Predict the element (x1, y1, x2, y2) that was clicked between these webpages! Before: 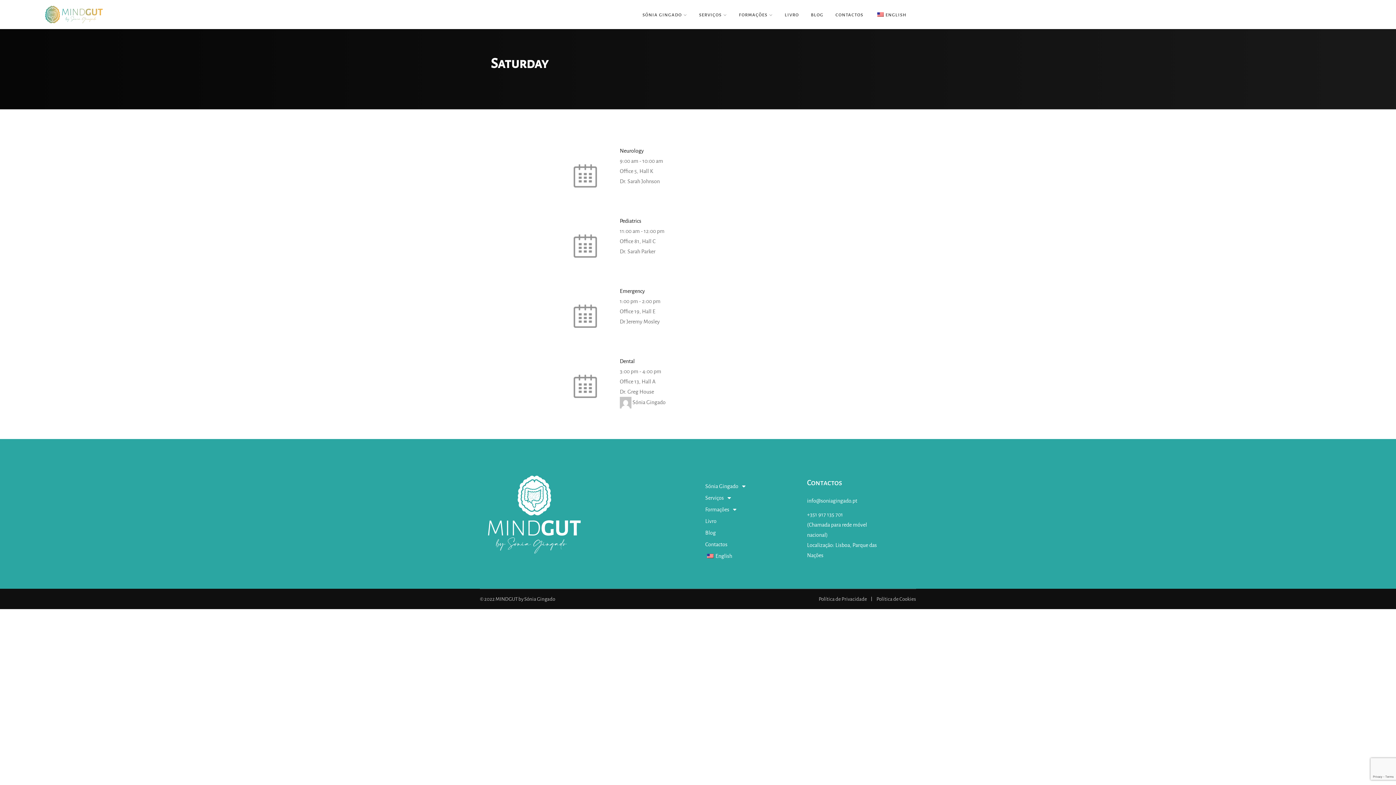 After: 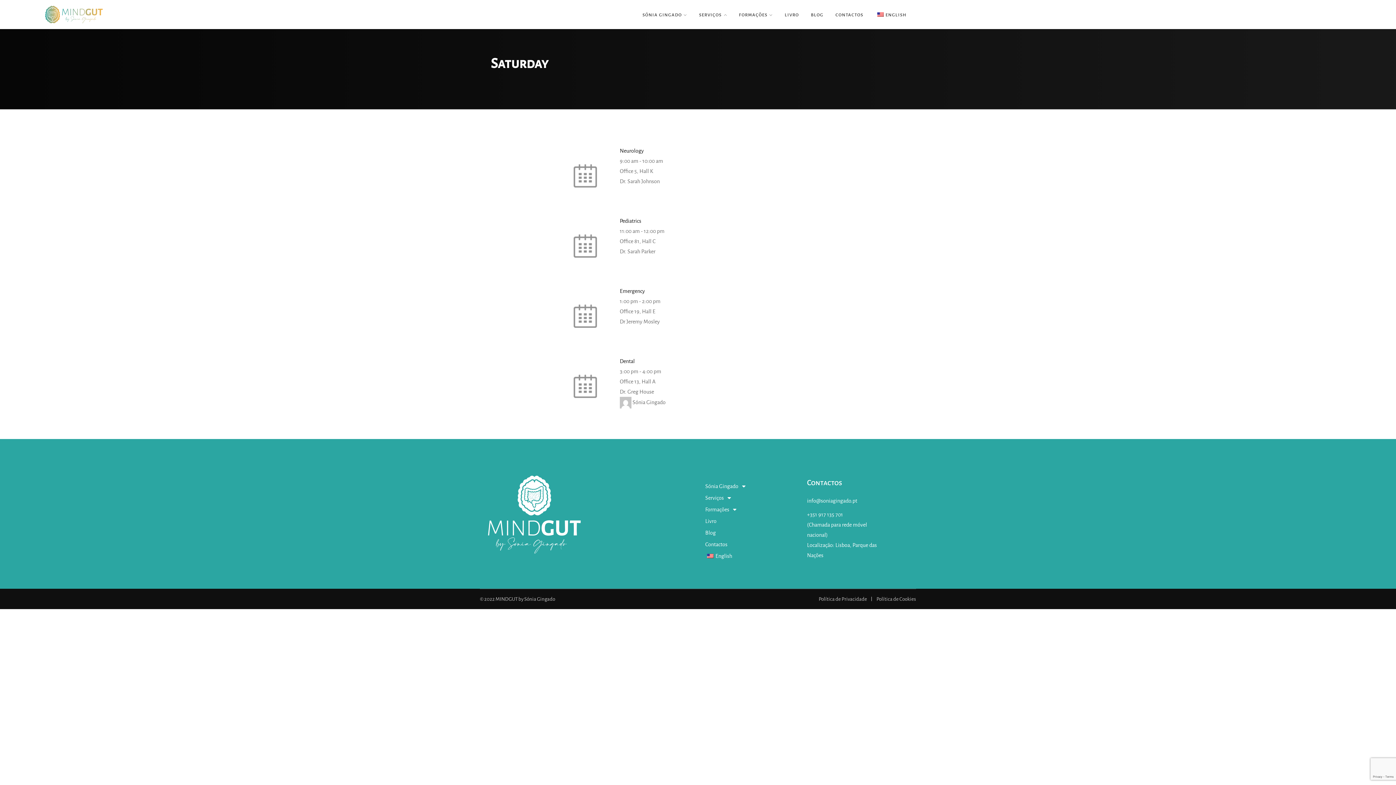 Action: bbox: (699, 11, 727, 19) label: SERVIÇOS